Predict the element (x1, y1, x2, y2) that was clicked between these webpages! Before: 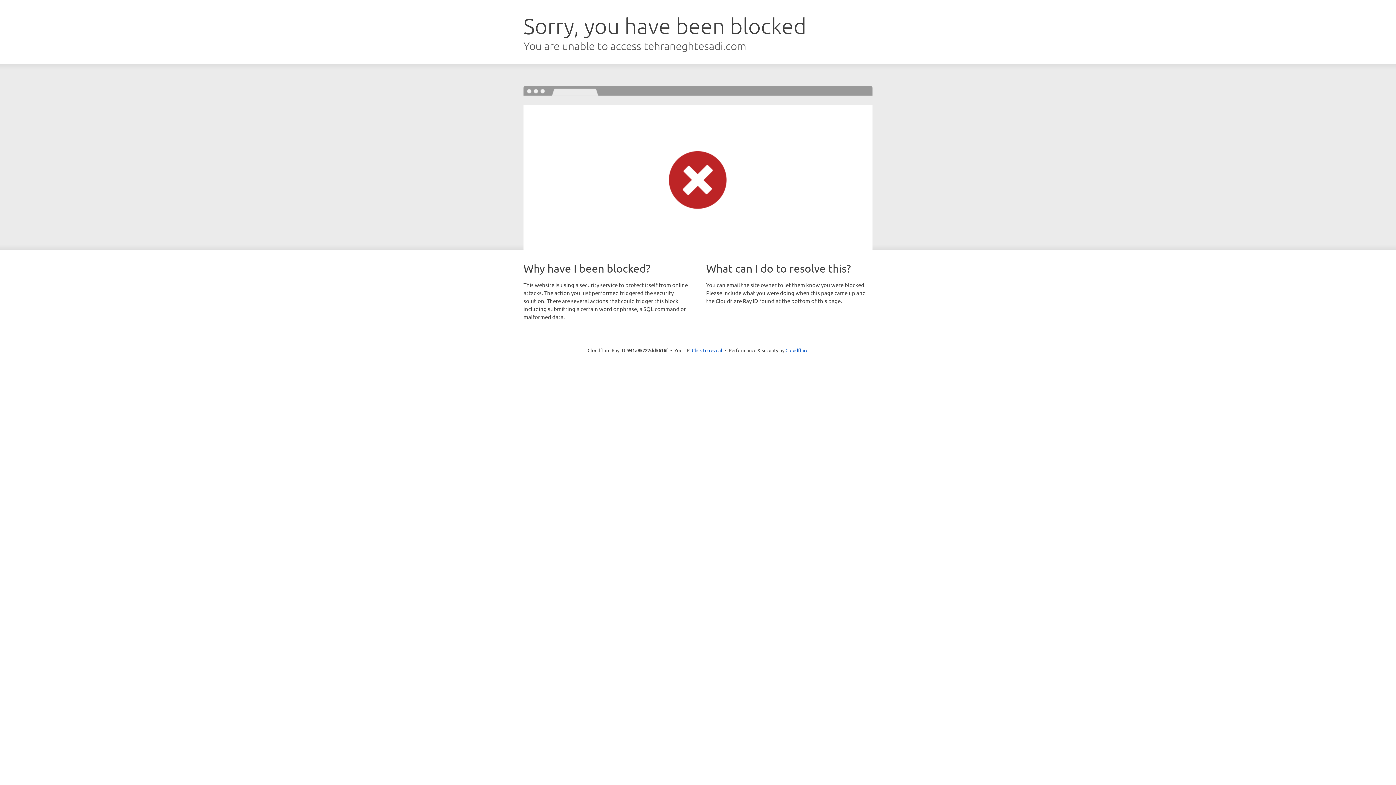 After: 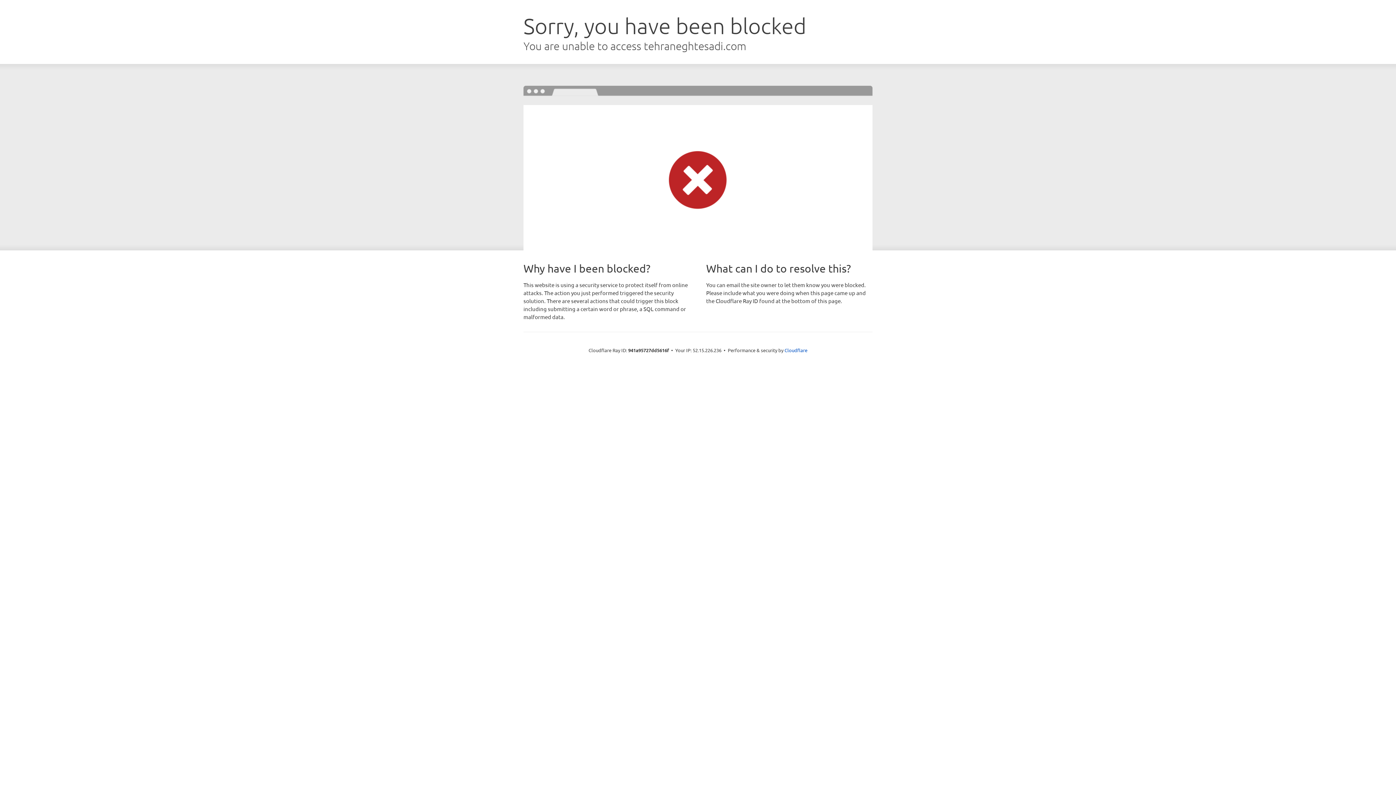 Action: label: Click to reveal bbox: (692, 346, 722, 353)